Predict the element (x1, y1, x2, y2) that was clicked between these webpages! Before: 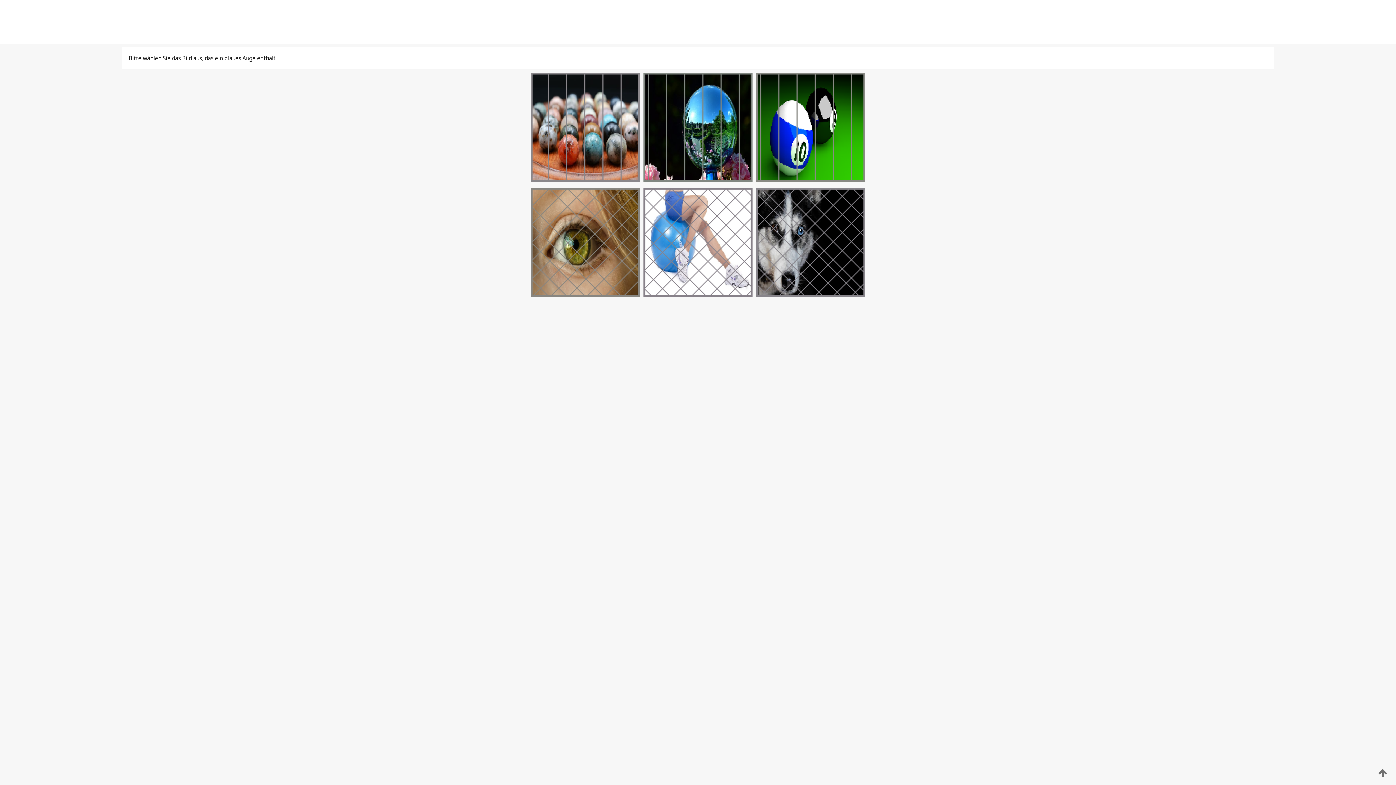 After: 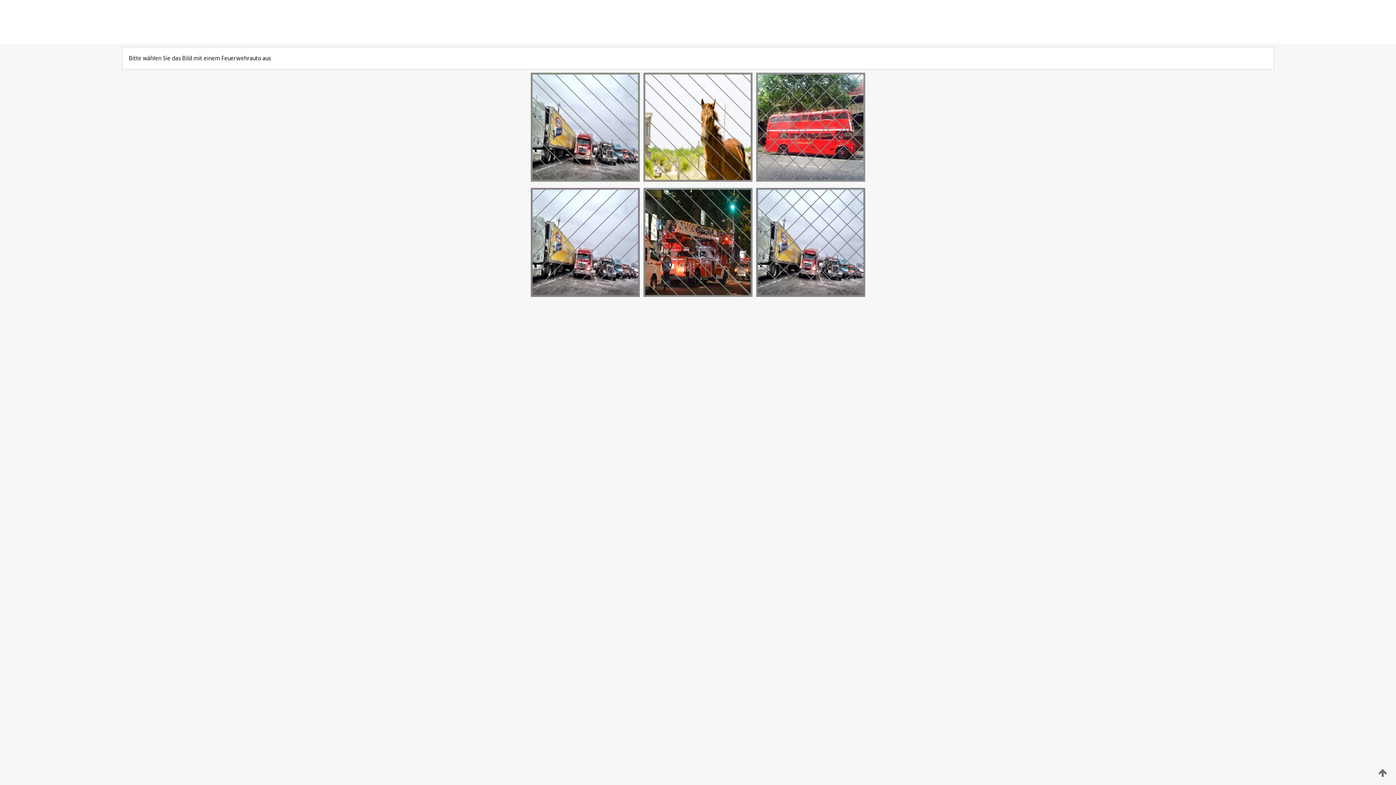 Action: bbox: (754, 176, 867, 183)